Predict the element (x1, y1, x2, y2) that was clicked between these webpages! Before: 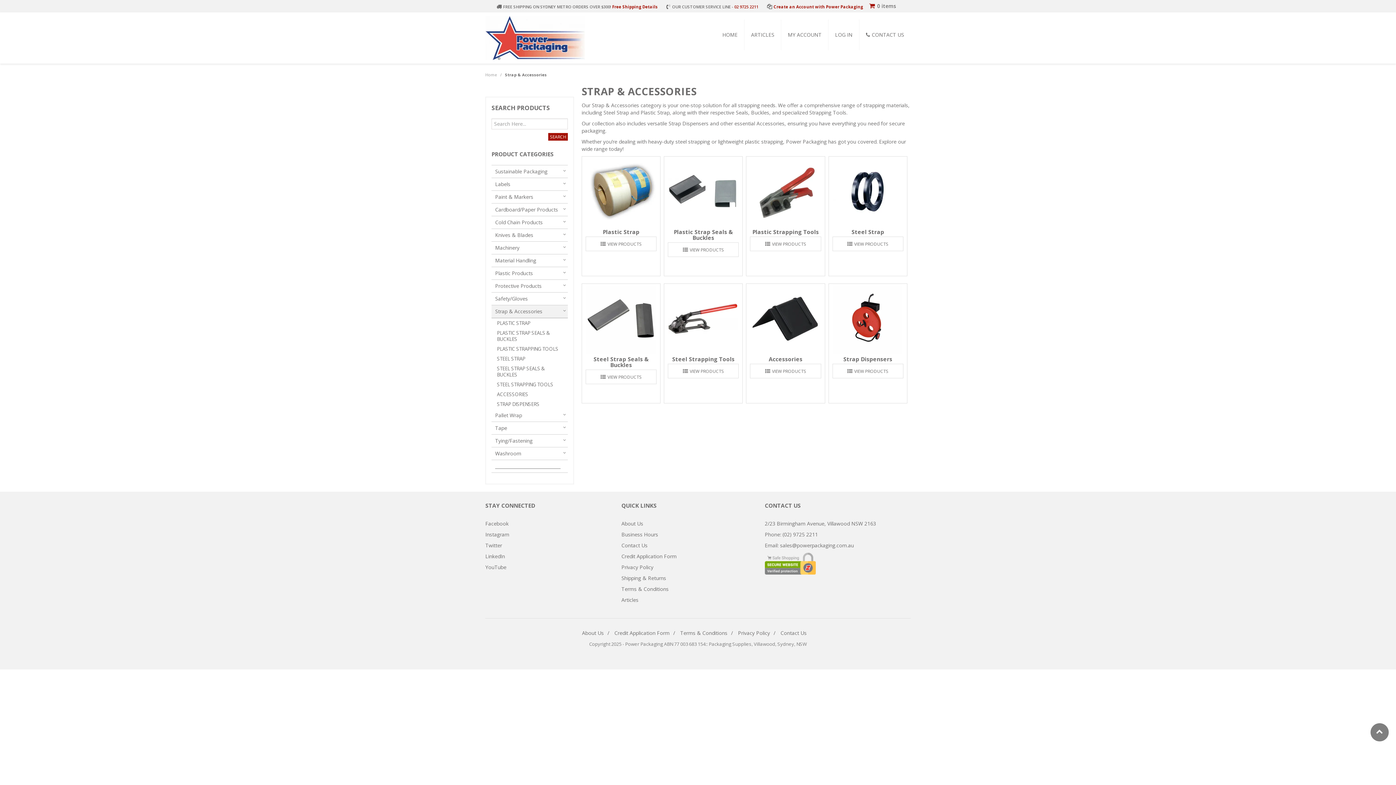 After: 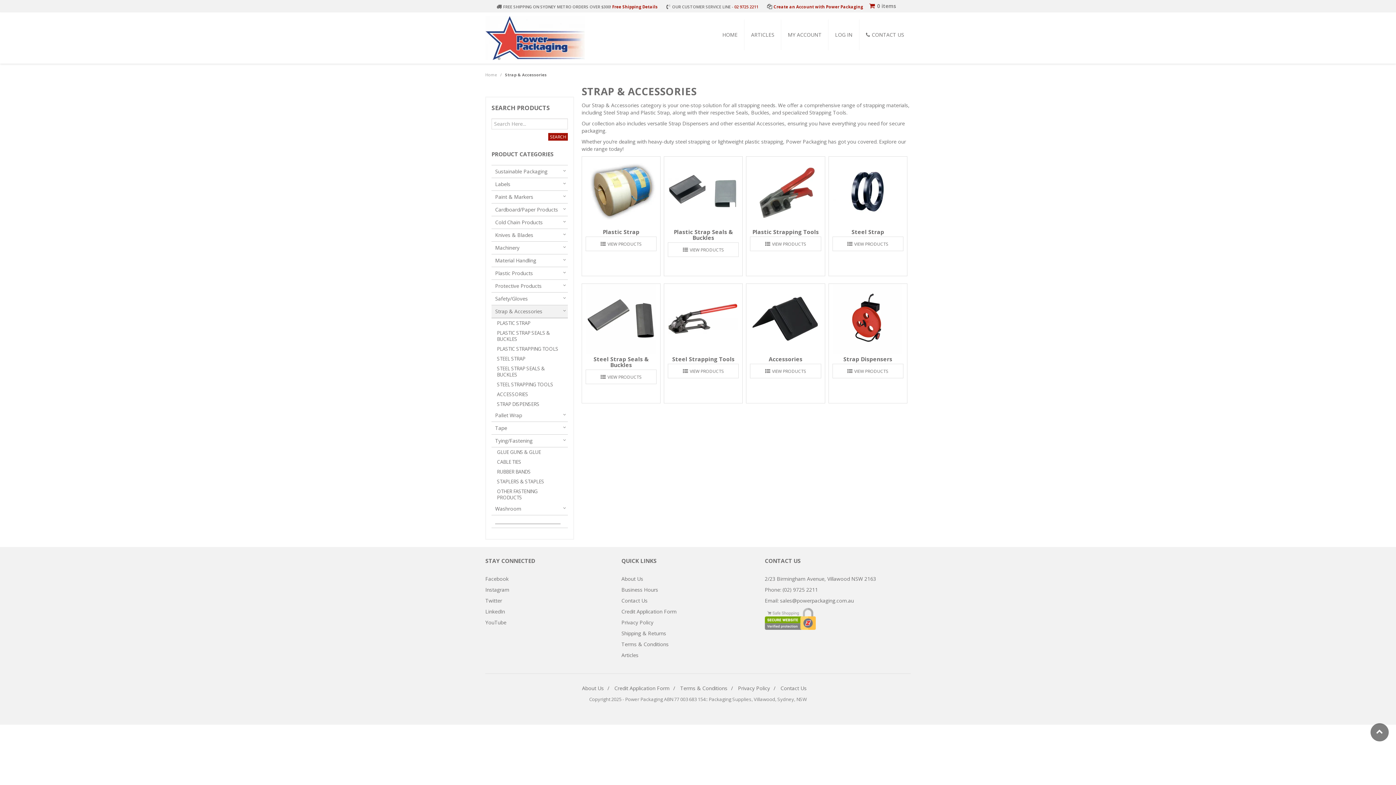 Action: label: Tying/Fastening bbox: (491, 434, 568, 447)